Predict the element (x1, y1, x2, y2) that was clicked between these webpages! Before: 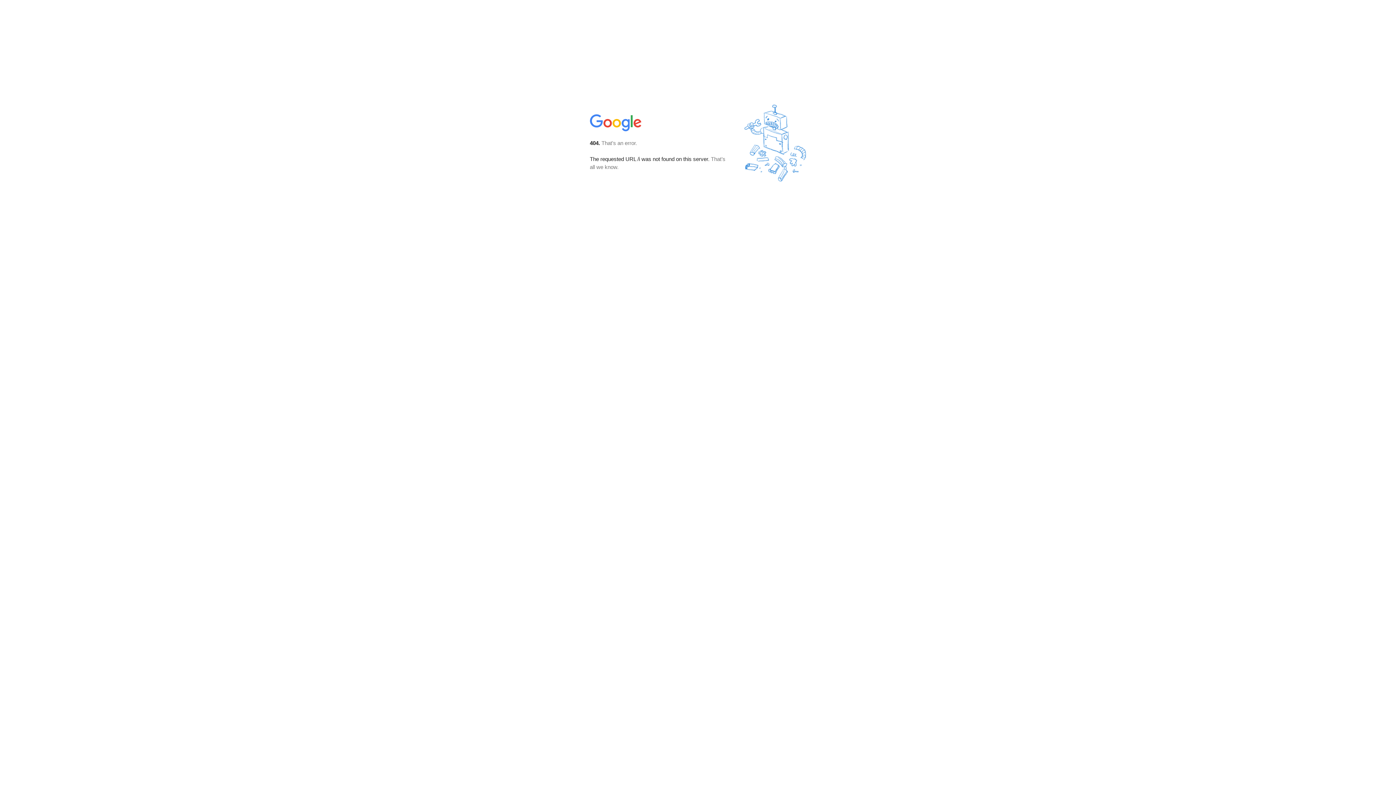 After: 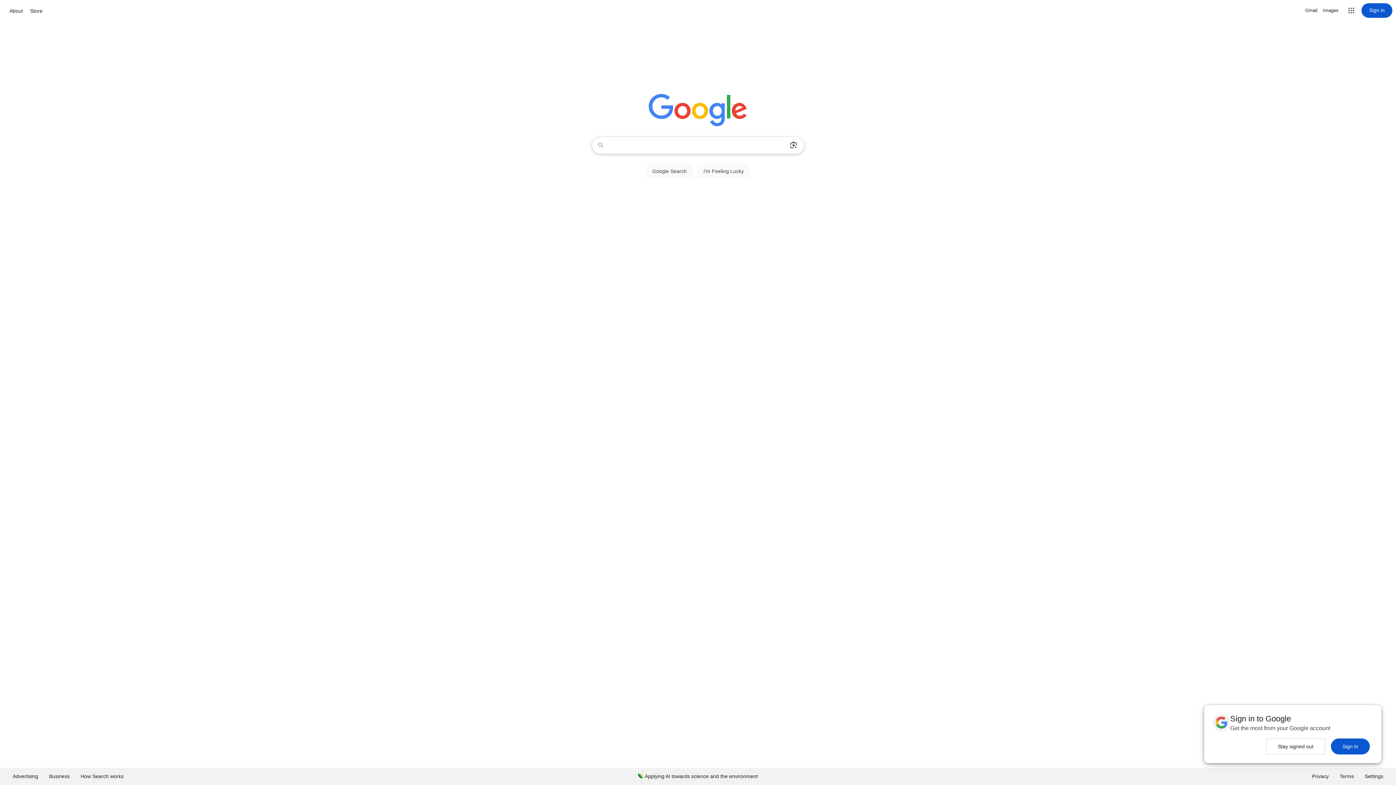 Action: bbox: (590, 127, 642, 134)